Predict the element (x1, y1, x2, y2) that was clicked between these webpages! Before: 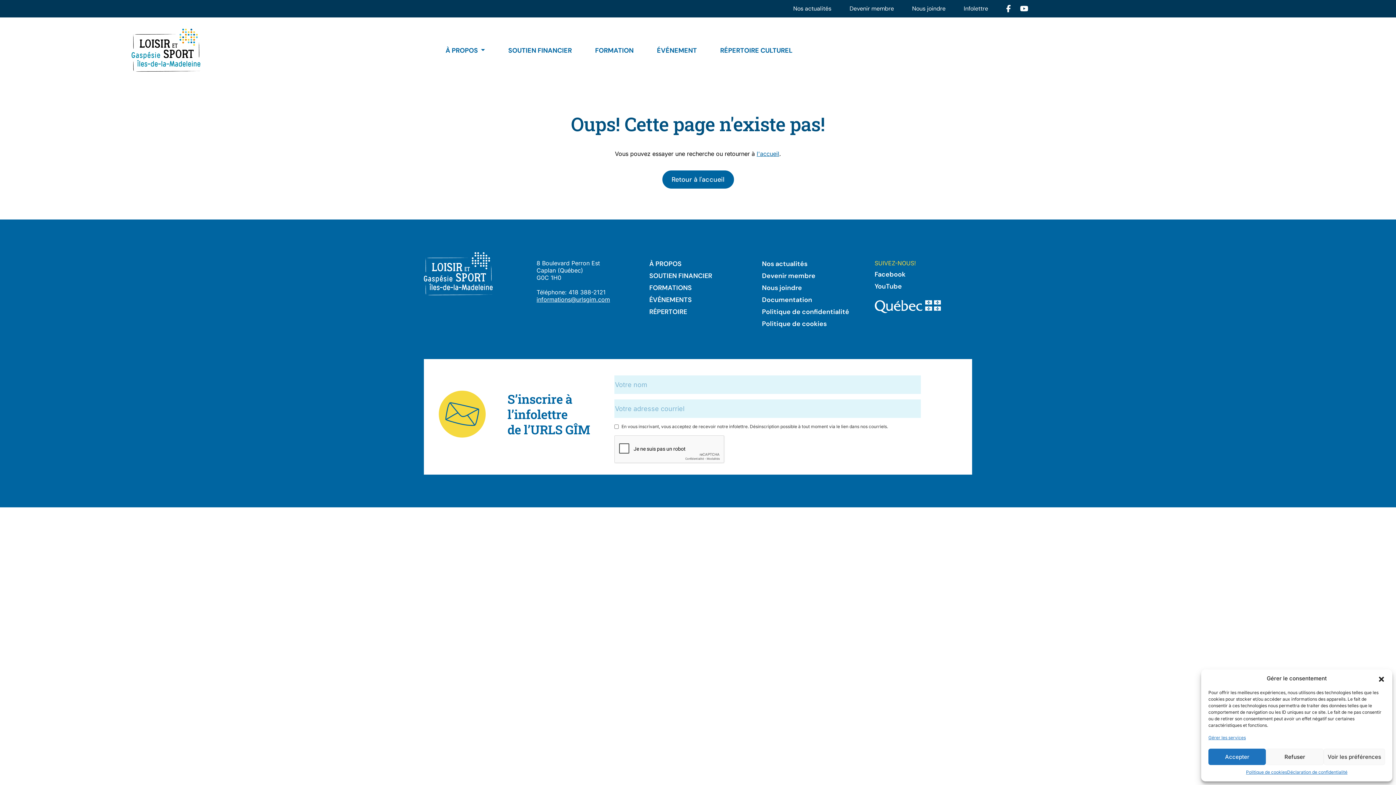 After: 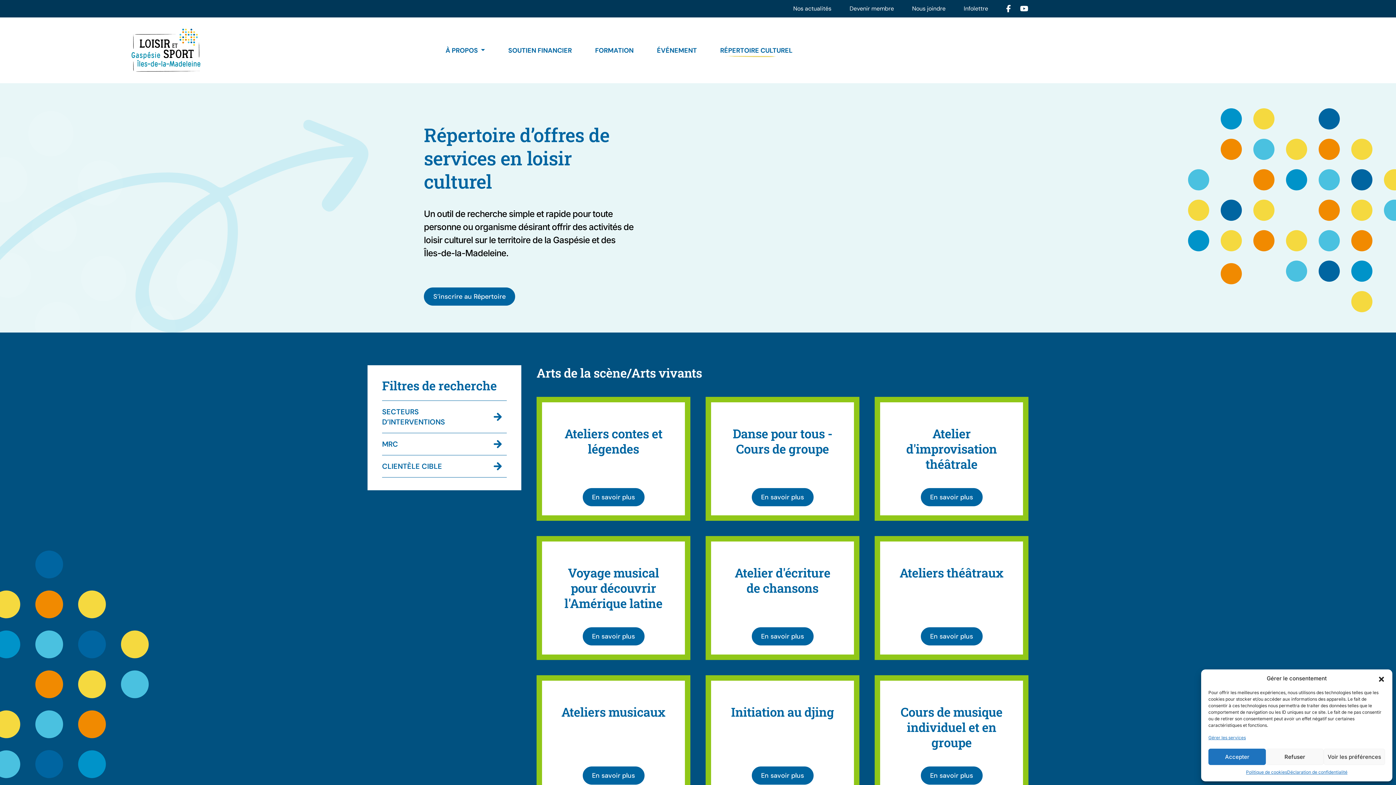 Action: bbox: (708, 43, 792, 56) label: RÉPERTOIRE CULTUREL